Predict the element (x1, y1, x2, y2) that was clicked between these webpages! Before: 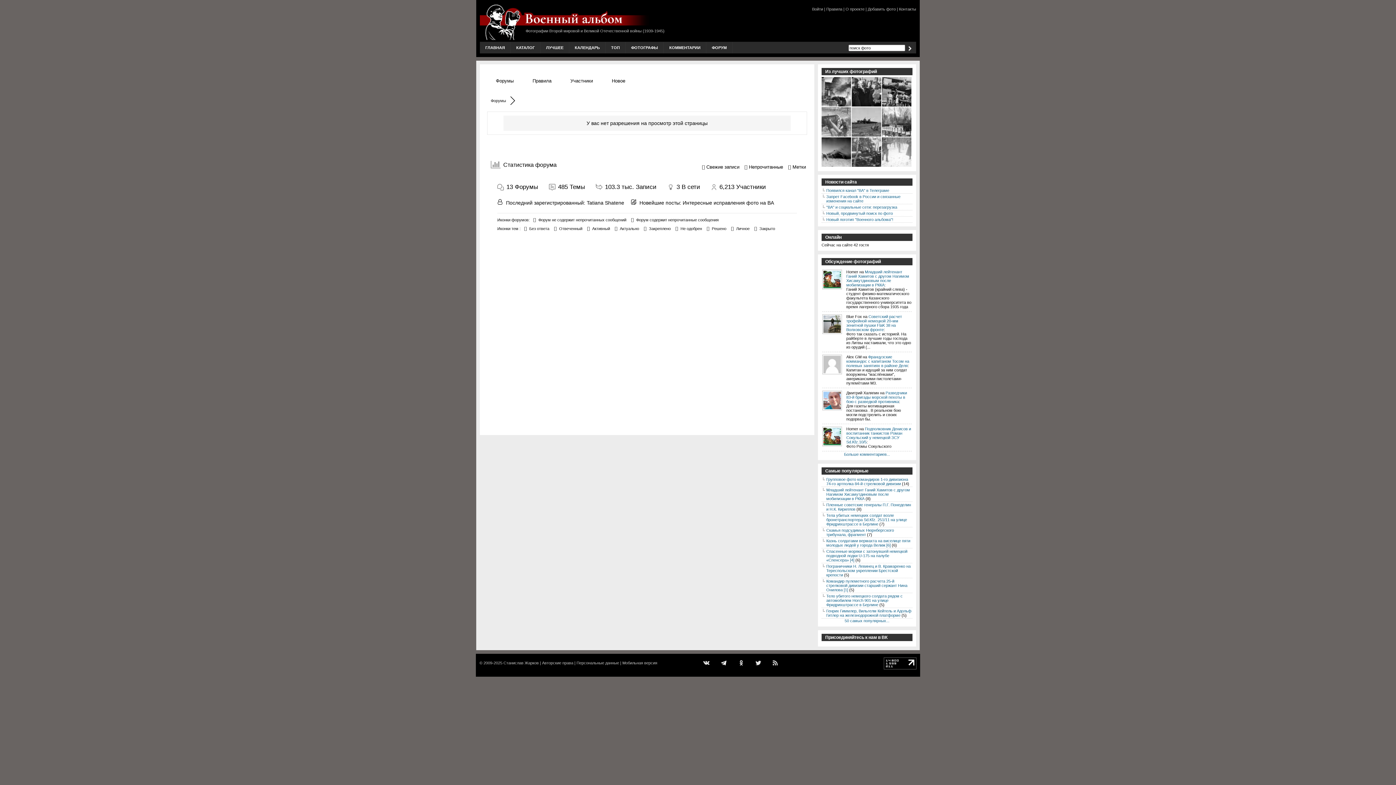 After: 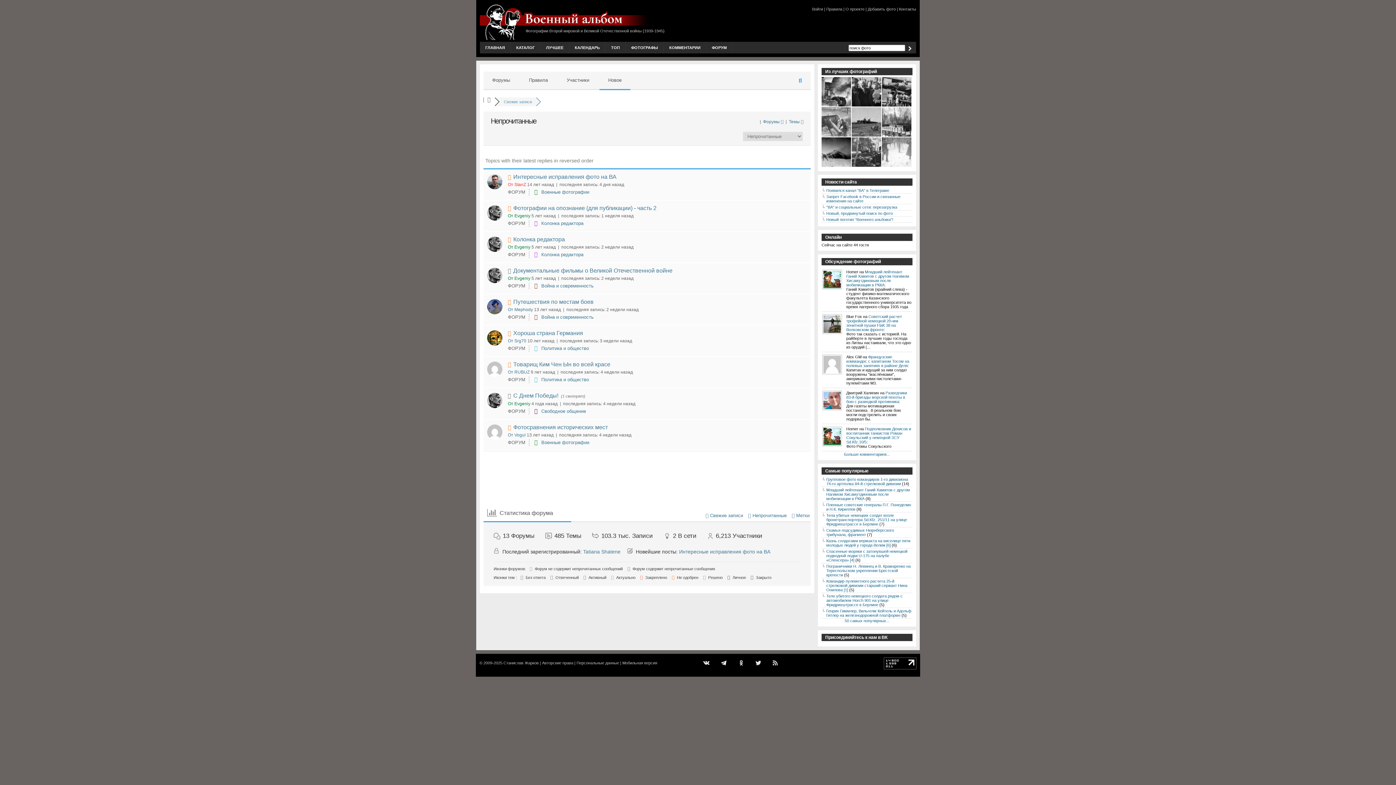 Action: bbox: (744, 164, 783, 169) label:  Непрочитанные